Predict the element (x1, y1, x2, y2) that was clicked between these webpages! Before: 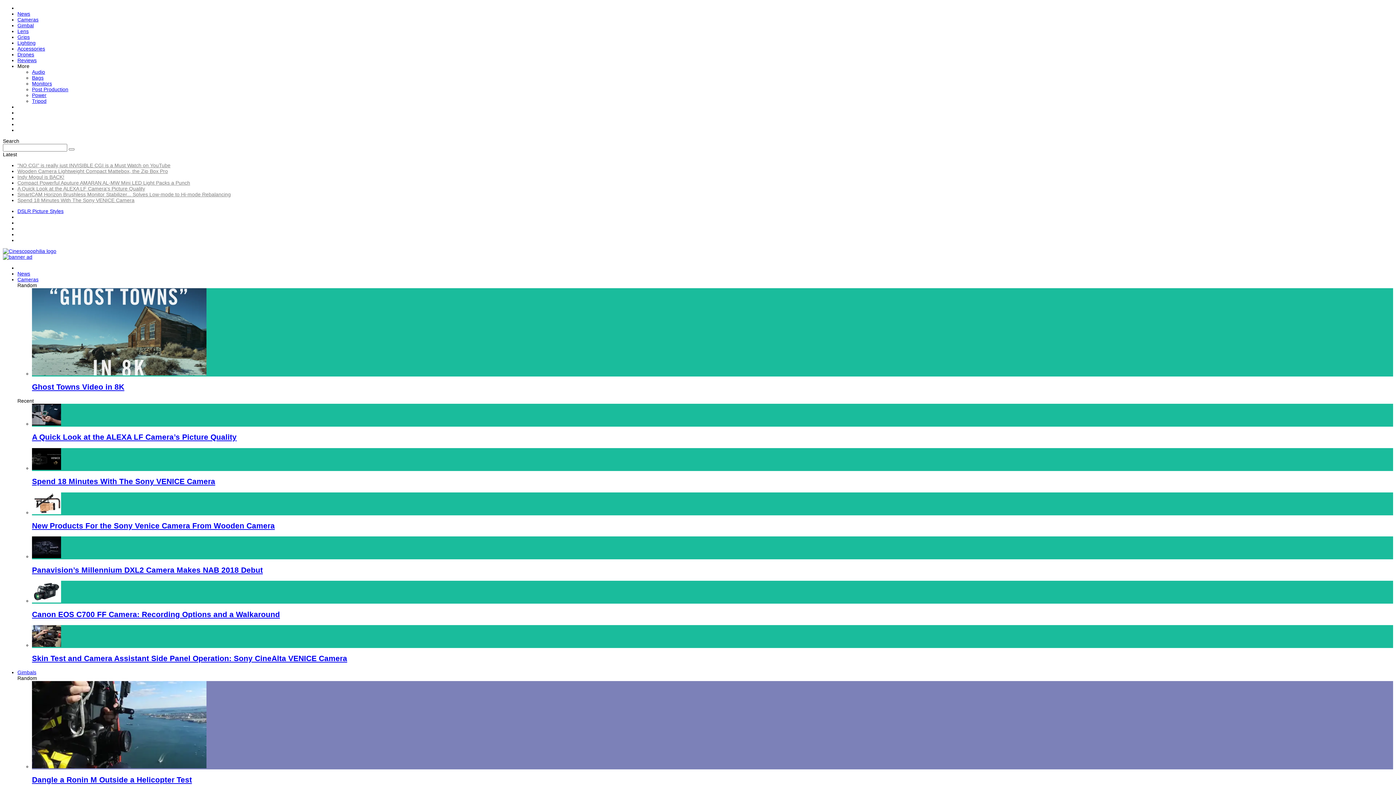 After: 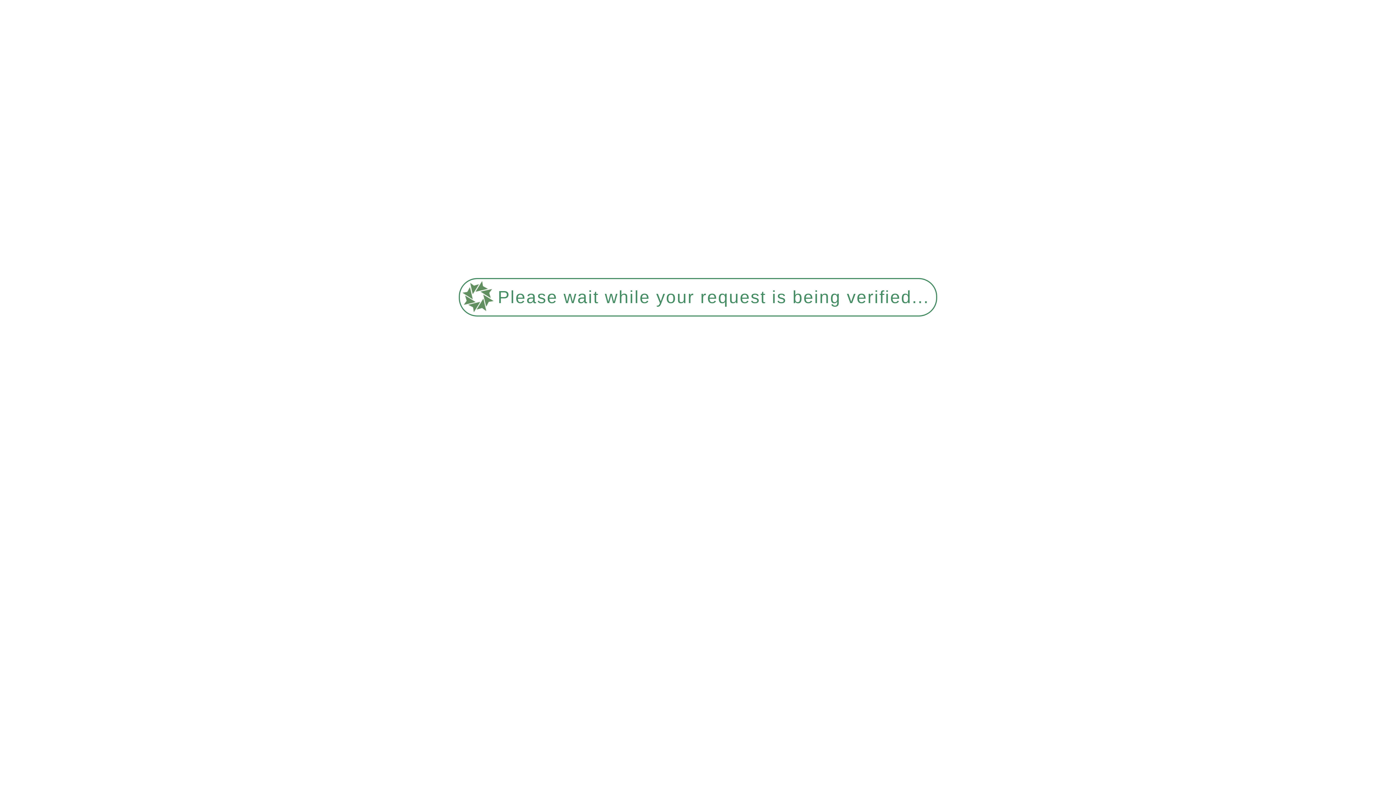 Action: bbox: (32, 69, 45, 74) label: Audio